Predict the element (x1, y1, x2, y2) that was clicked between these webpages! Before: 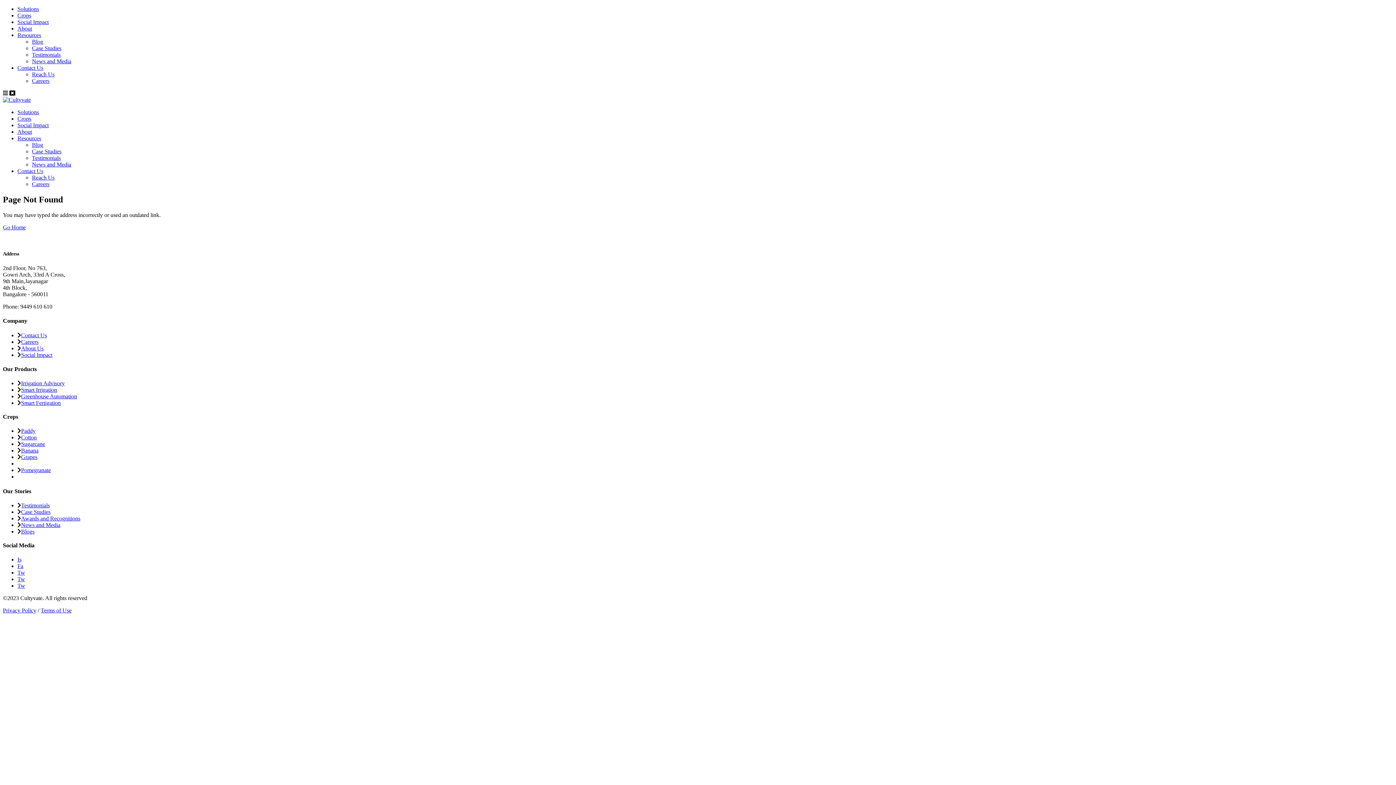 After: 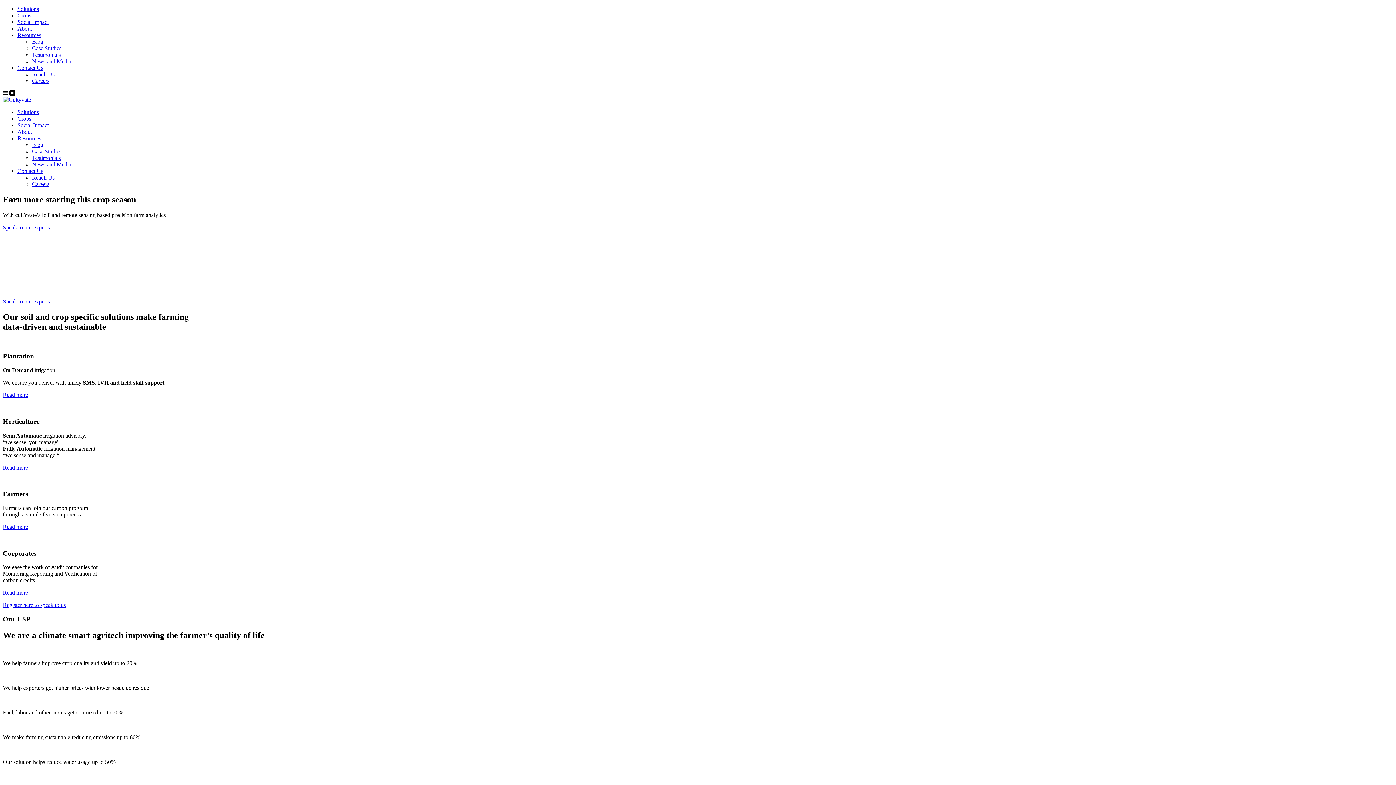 Action: bbox: (21, 332, 46, 338) label: Contact Us